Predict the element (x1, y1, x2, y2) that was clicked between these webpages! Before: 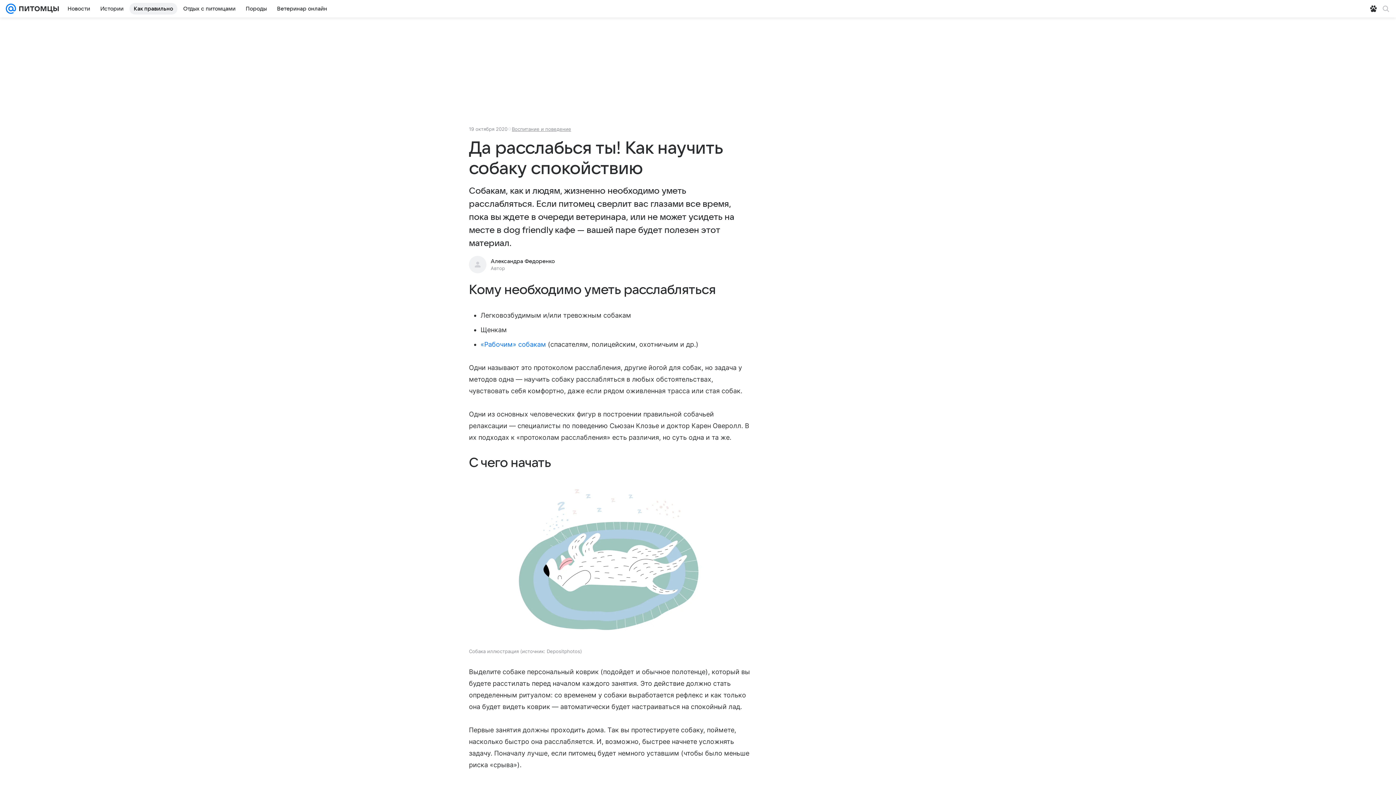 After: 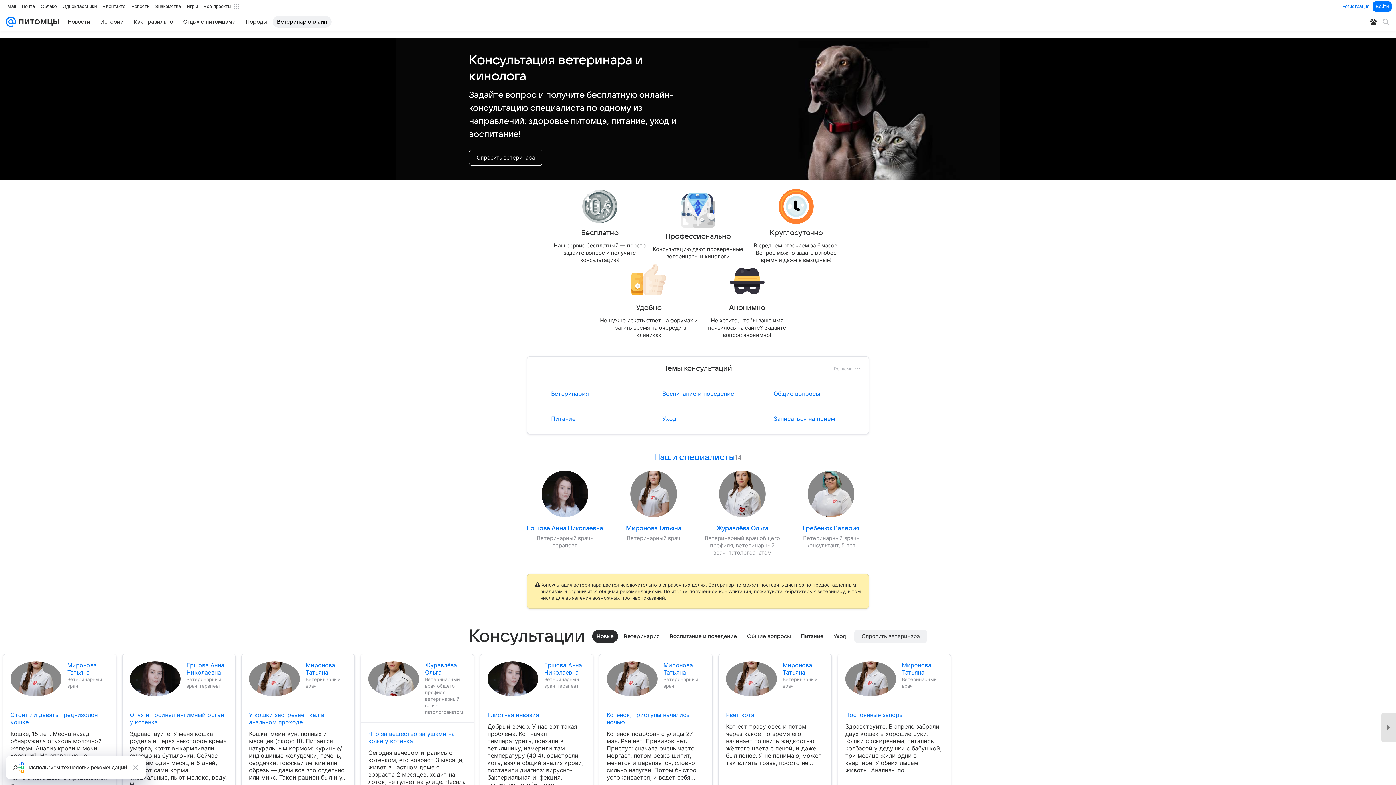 Action: label: Ветеринар онлайн bbox: (272, 2, 331, 14)